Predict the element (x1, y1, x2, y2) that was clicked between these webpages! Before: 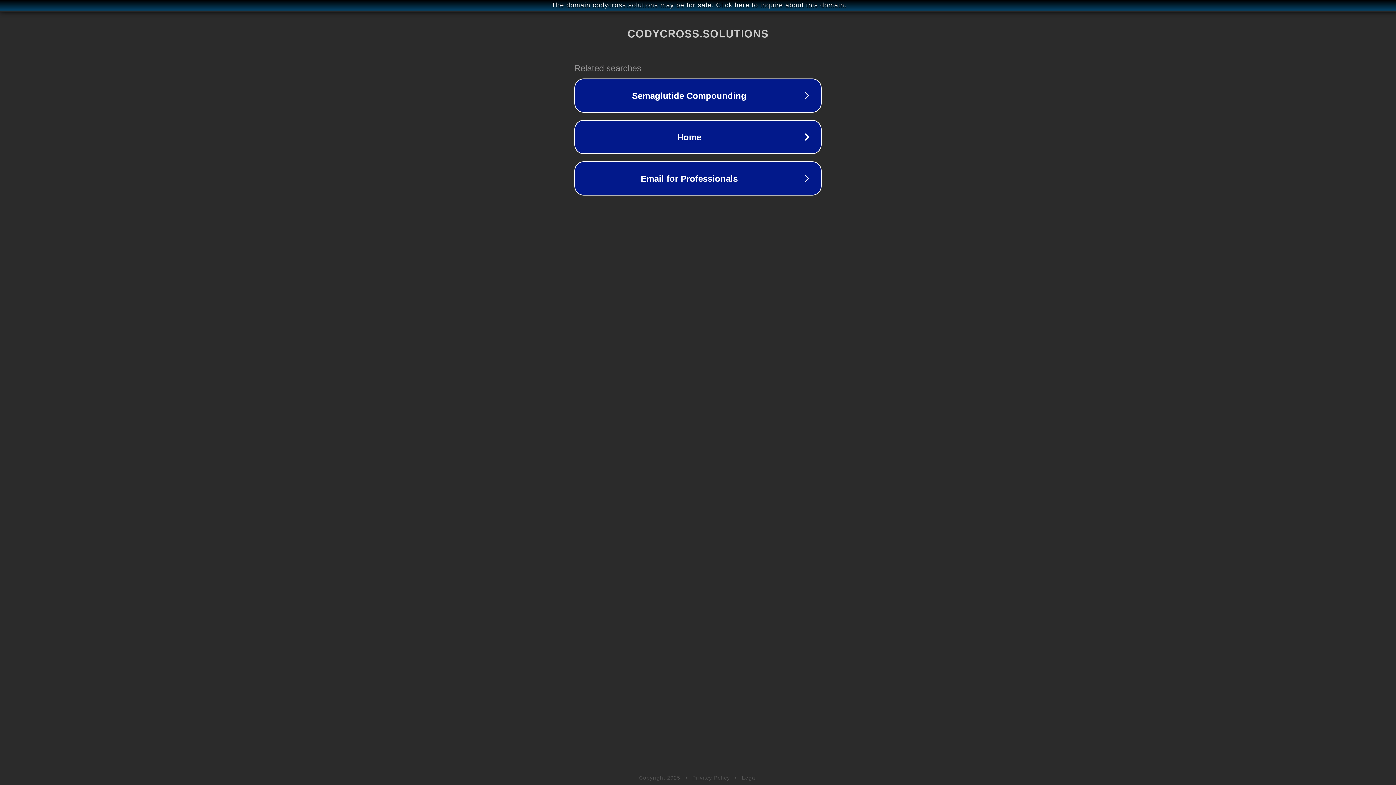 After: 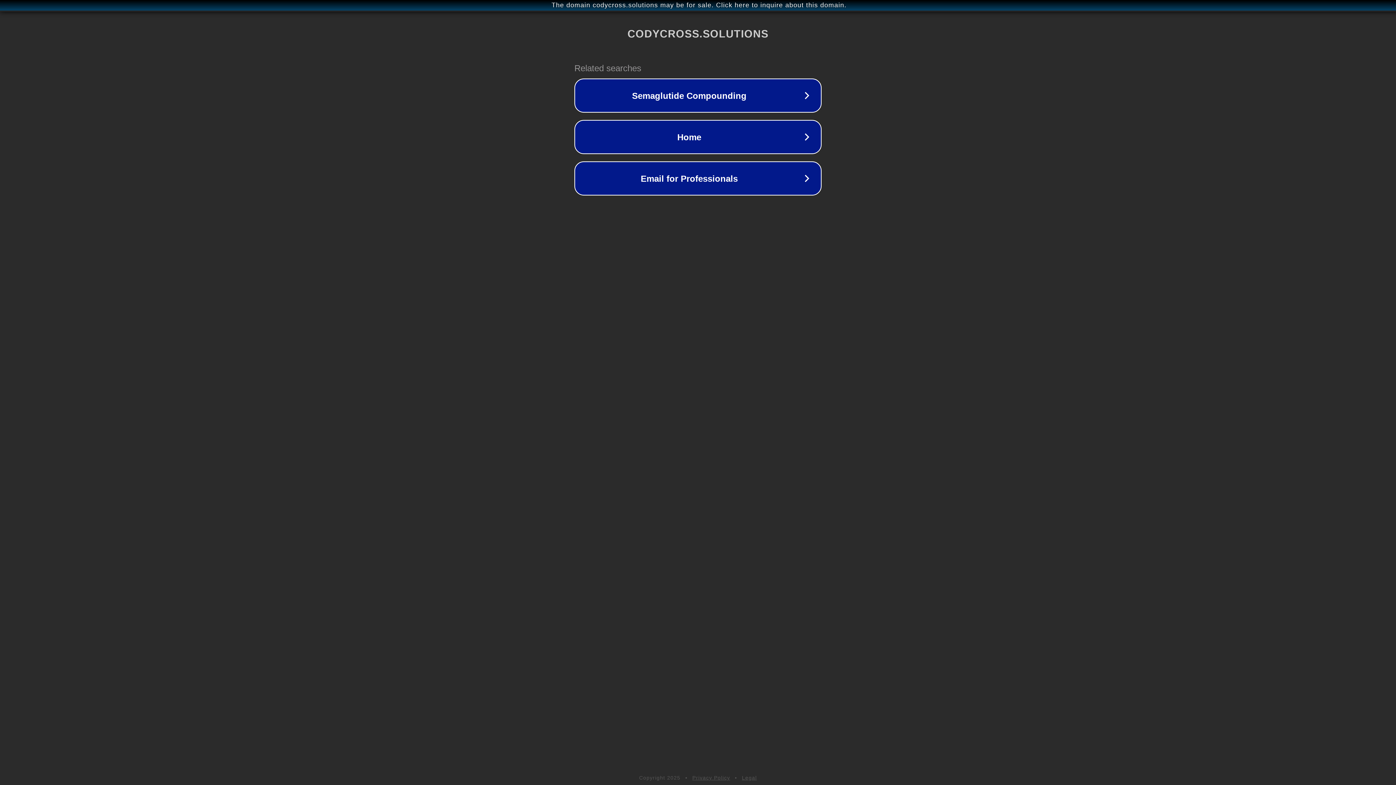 Action: label: Legal bbox: (742, 775, 757, 781)